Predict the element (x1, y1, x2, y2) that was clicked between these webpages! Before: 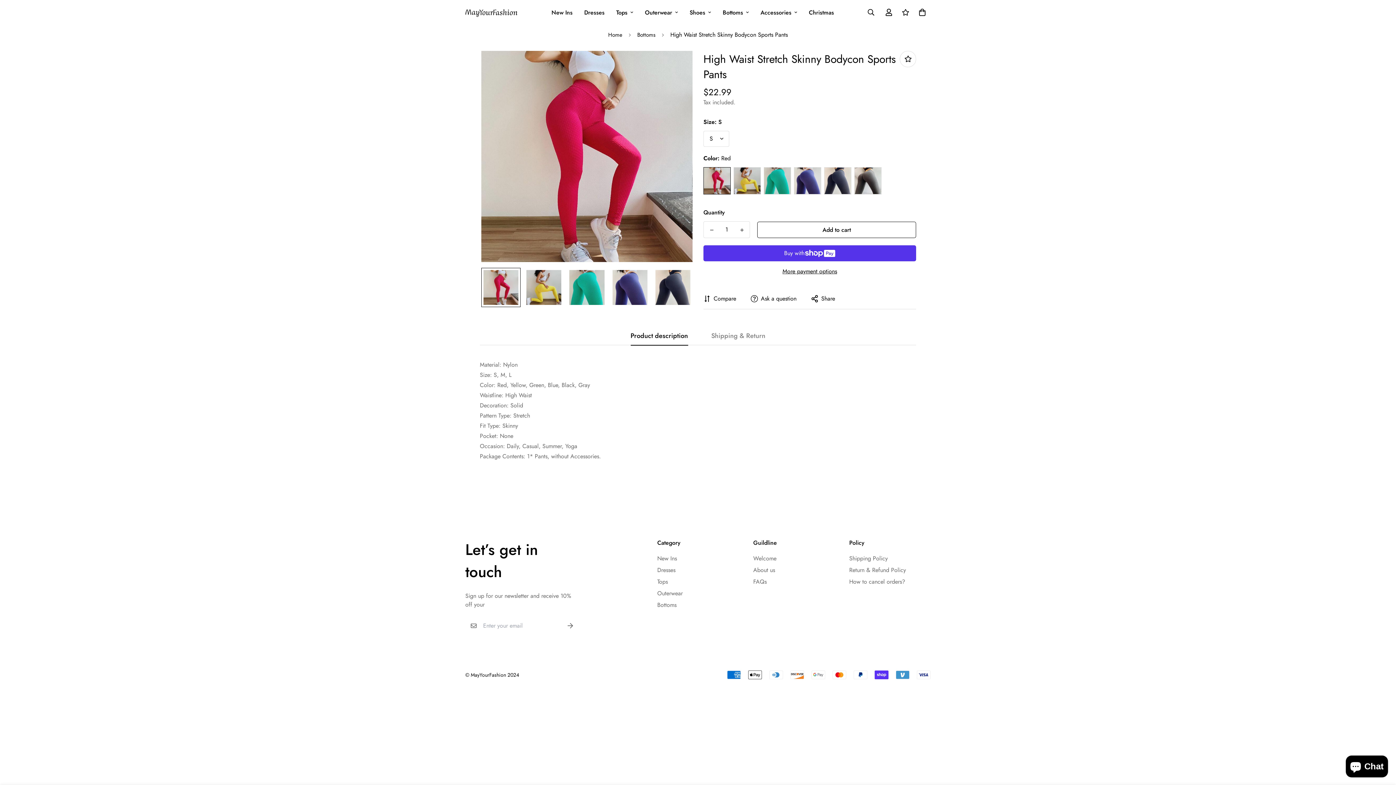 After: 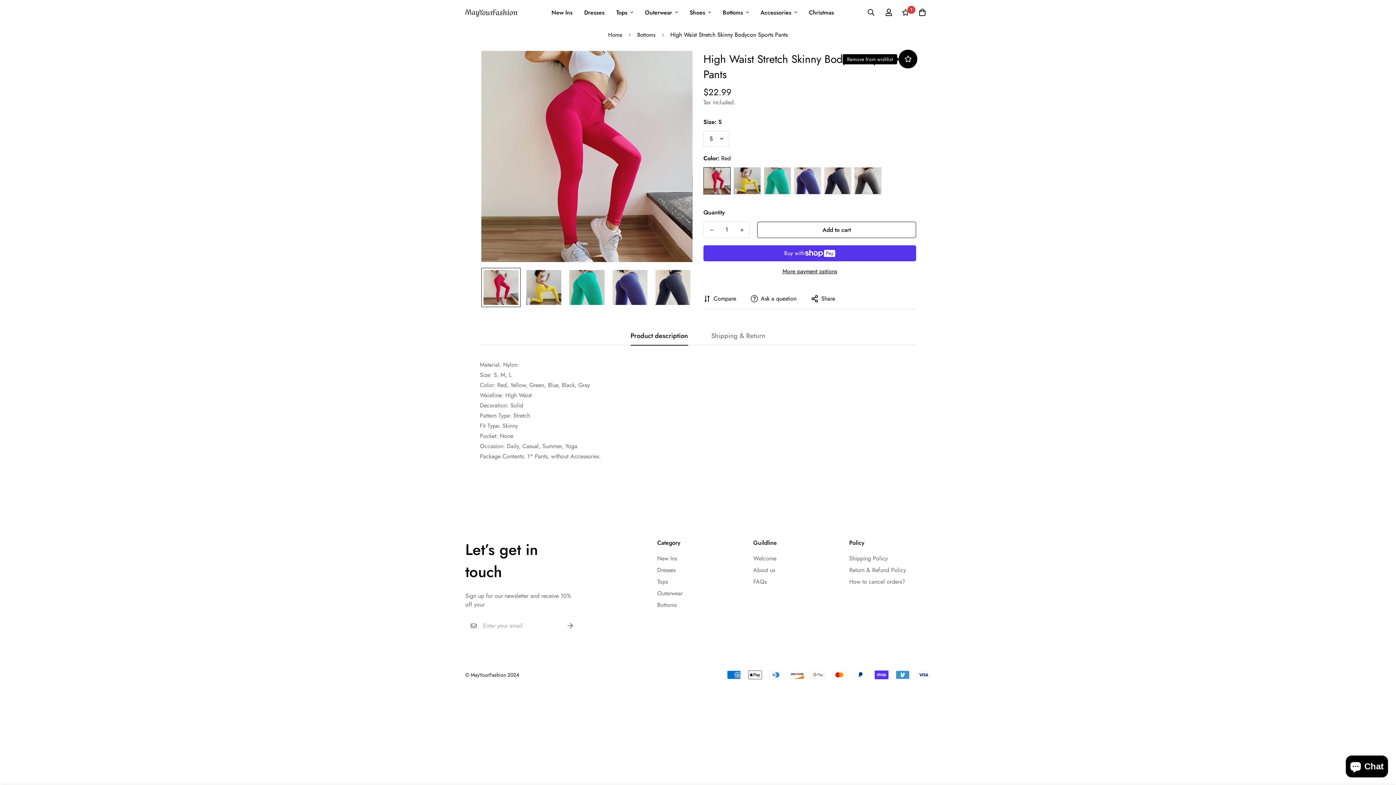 Action: bbox: (900, 50, 916, 67)